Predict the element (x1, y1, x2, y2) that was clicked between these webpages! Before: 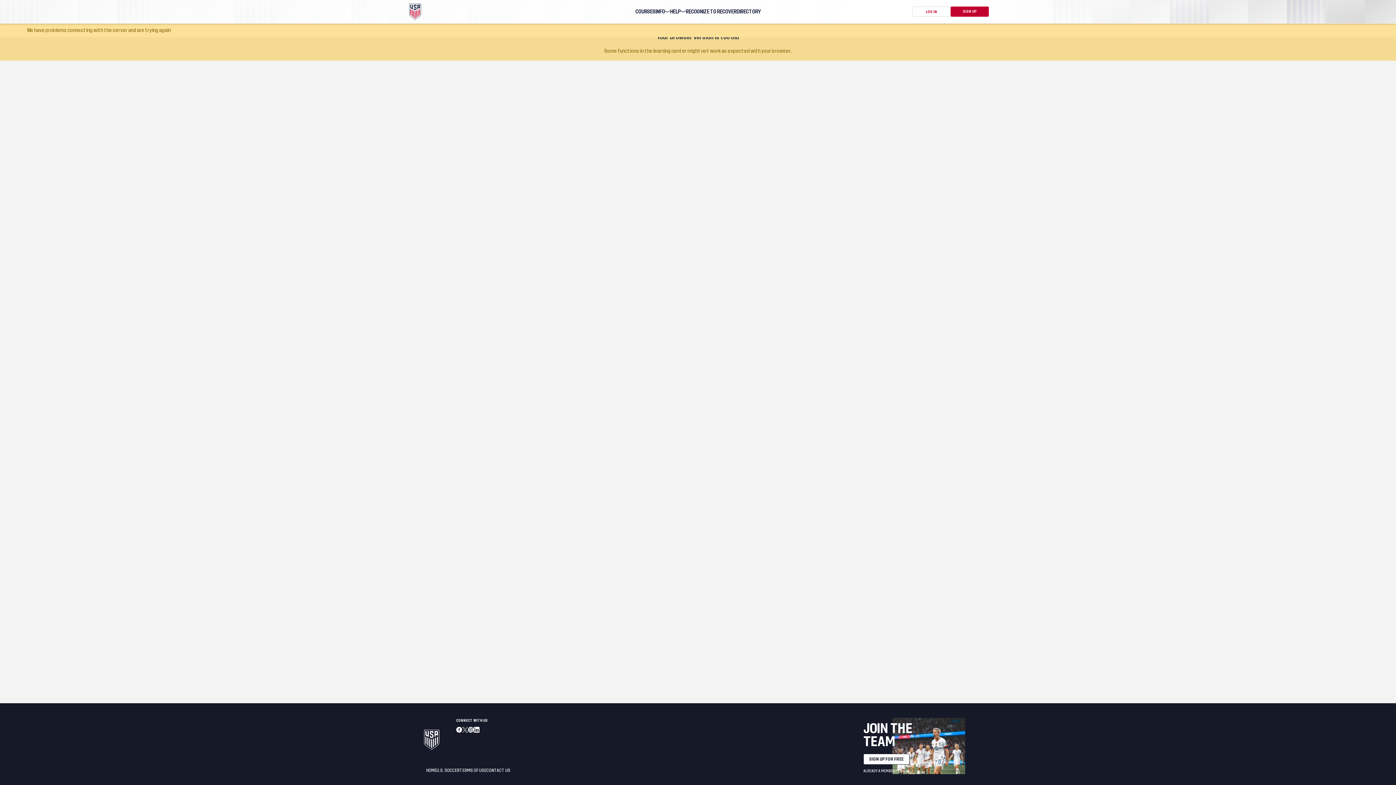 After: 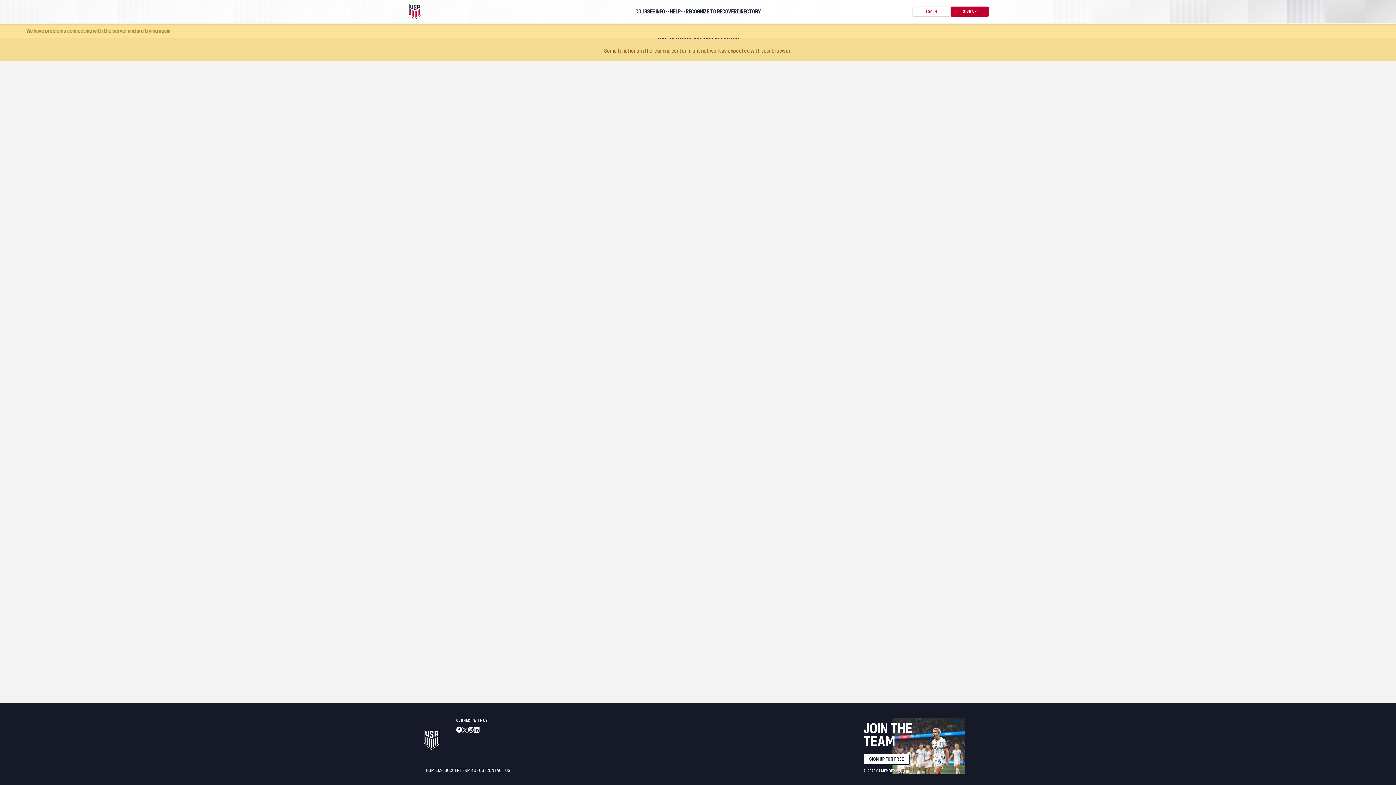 Action: label: CONTACT US bbox: (486, 767, 510, 774)